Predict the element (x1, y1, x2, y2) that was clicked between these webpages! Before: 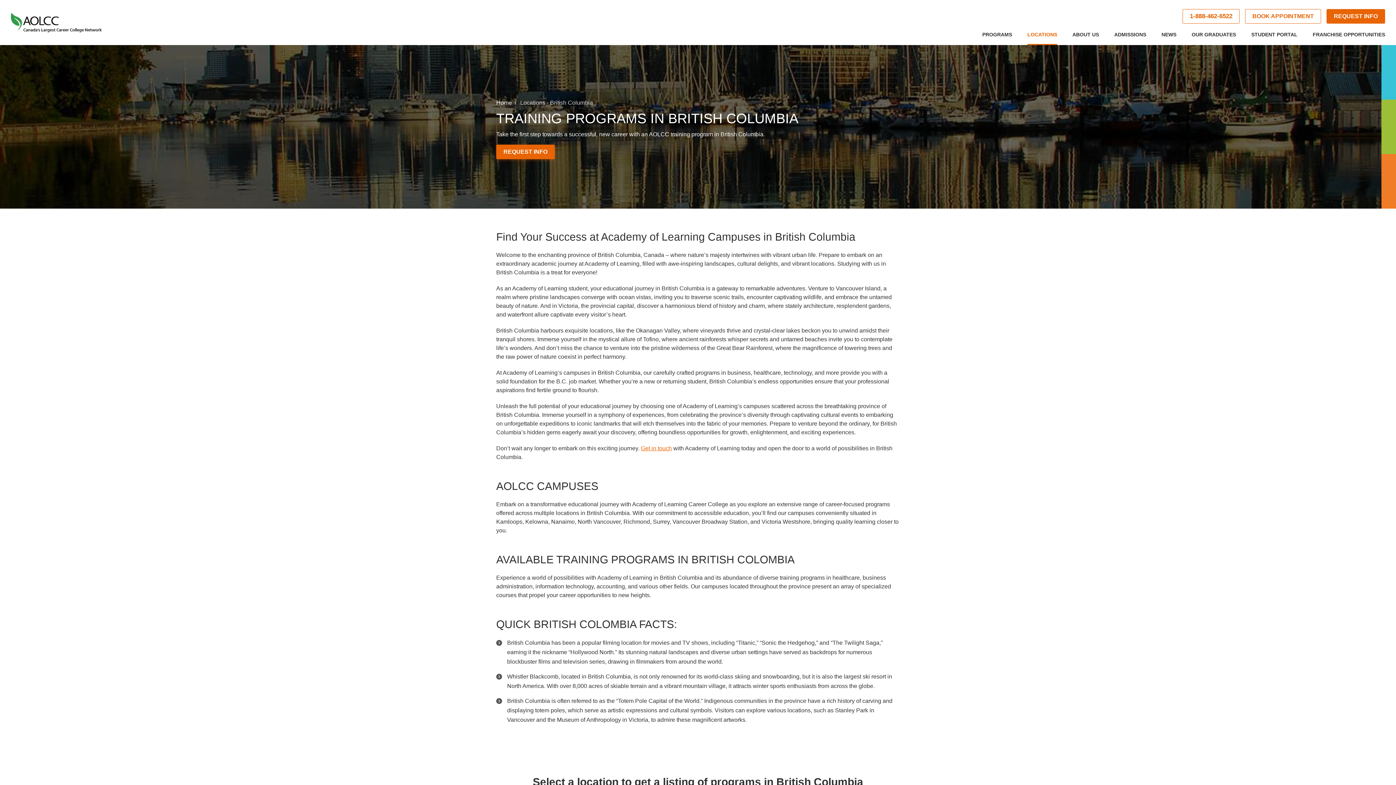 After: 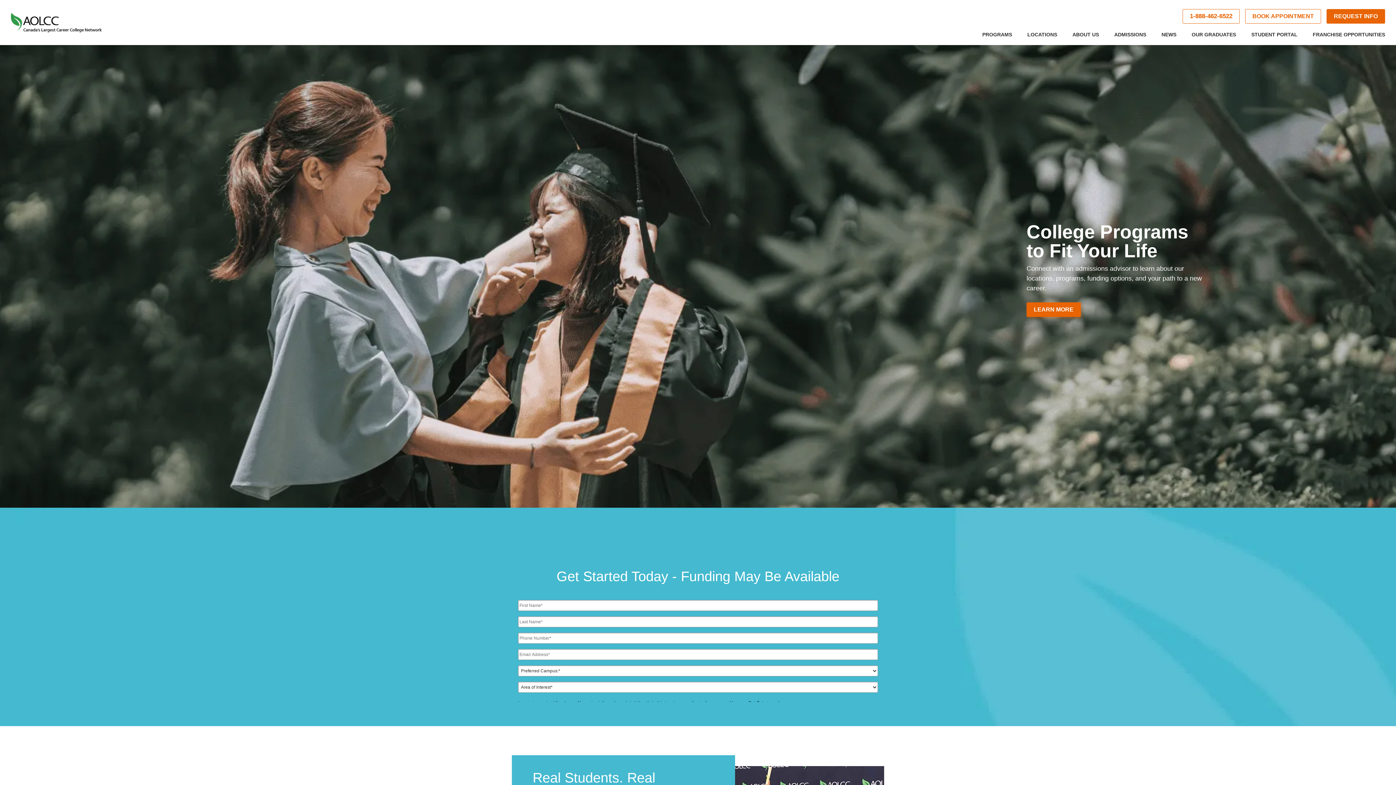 Action: label: Home bbox: (496, 98, 512, 107)